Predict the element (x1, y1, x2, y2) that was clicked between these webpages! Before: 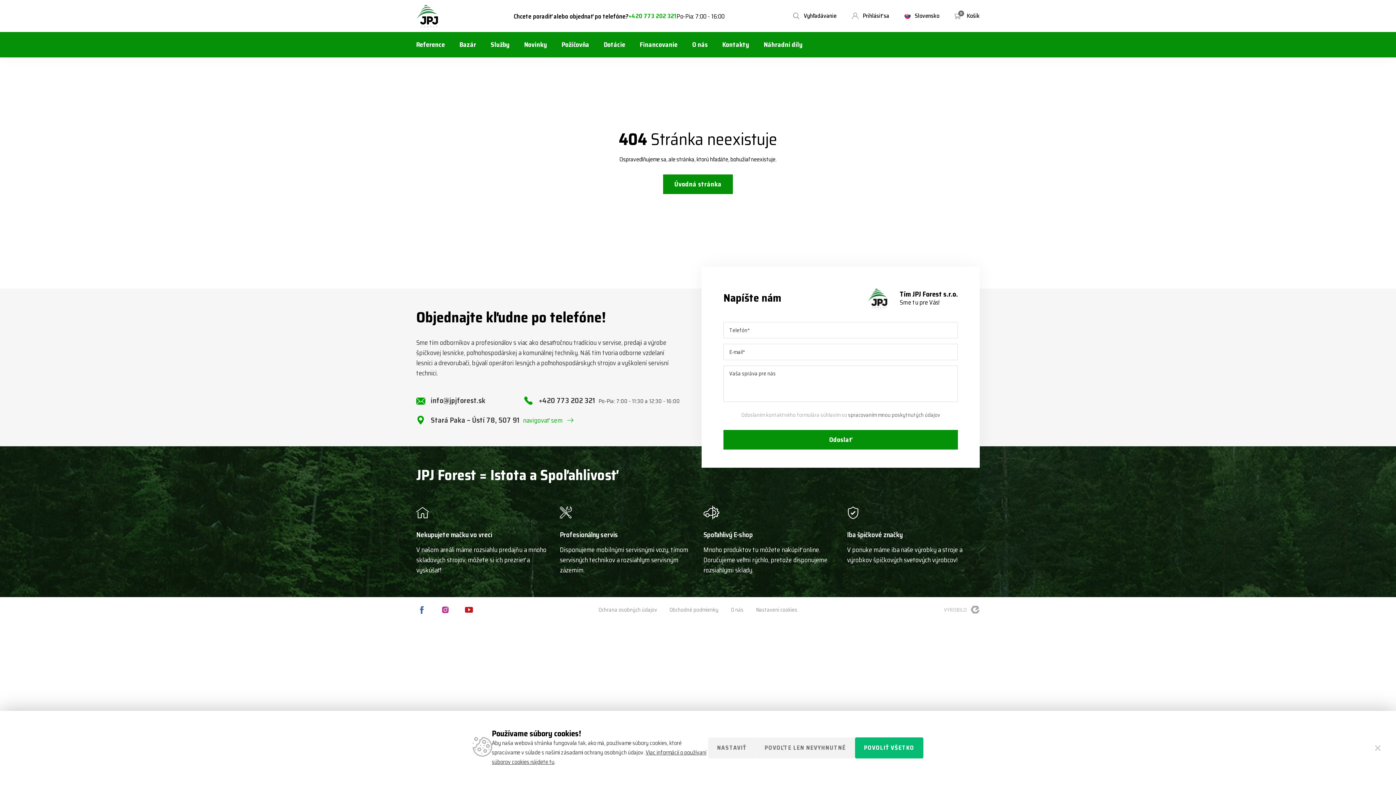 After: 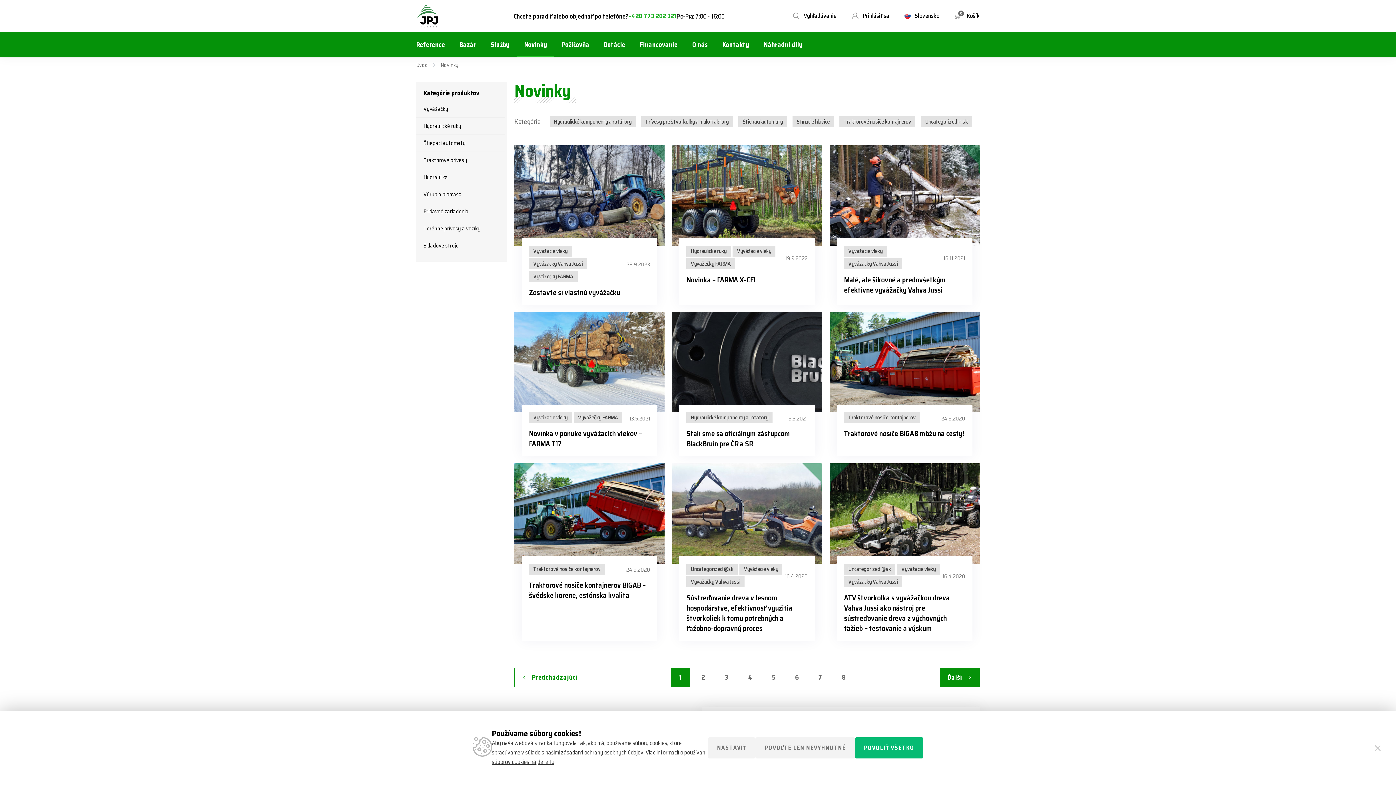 Action: bbox: (517, 32, 554, 57) label: Novinky